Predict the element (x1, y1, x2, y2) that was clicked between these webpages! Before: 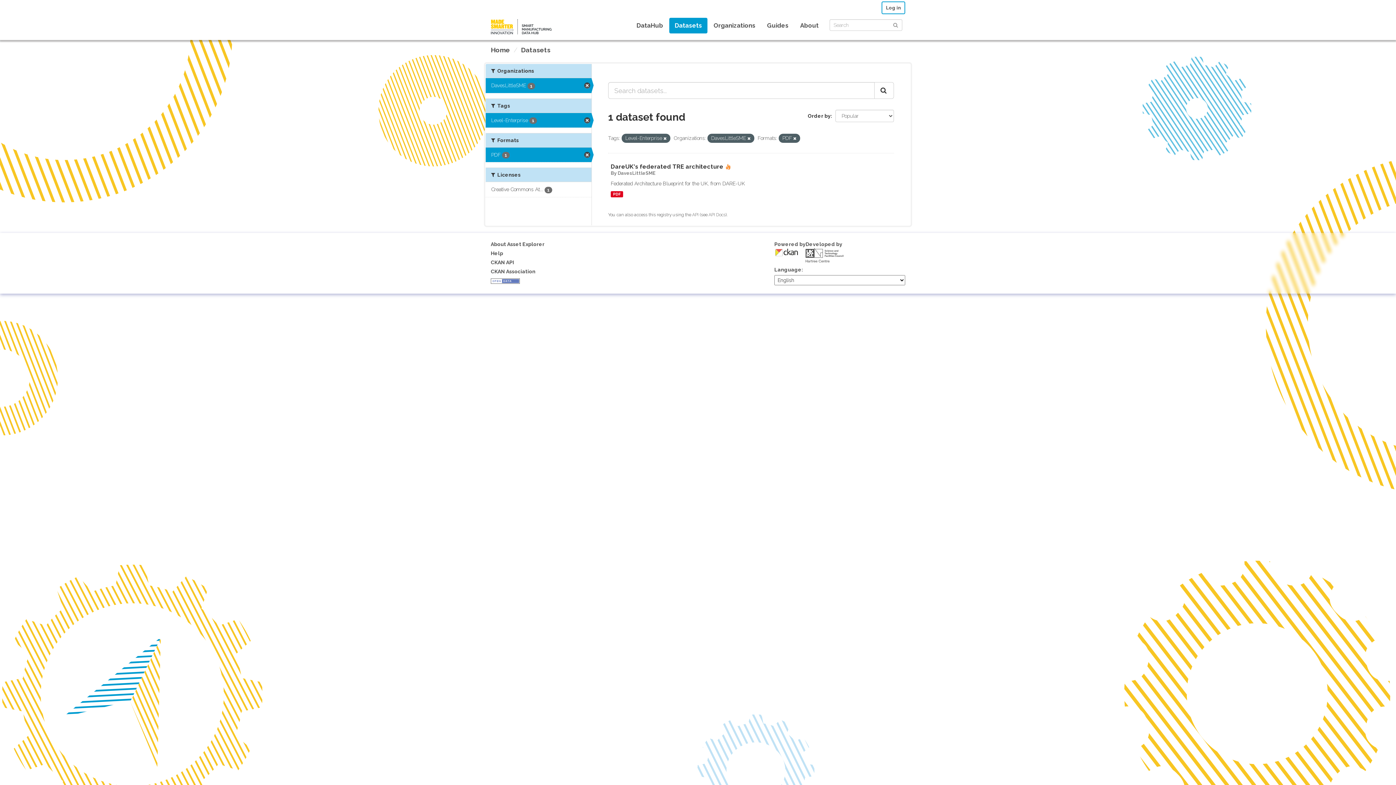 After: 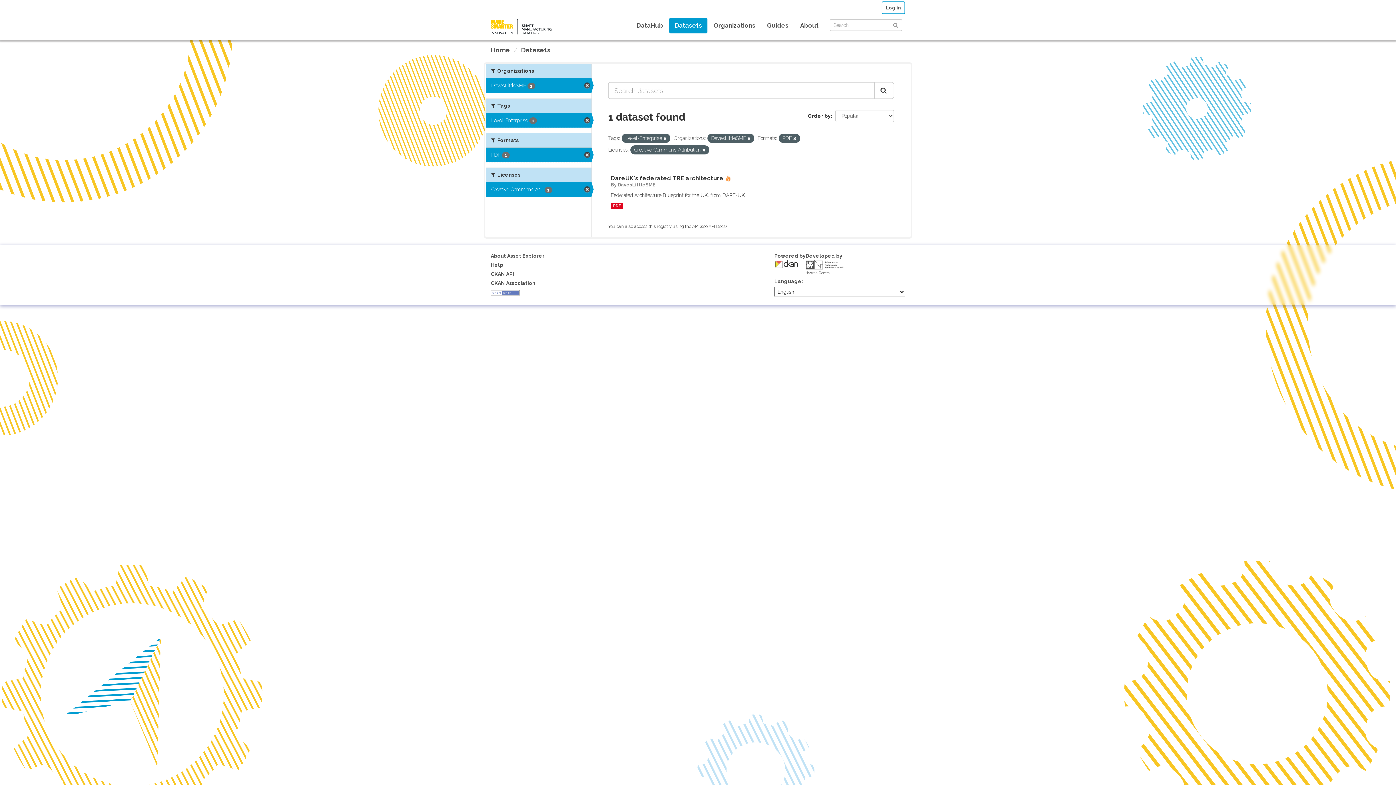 Action: bbox: (485, 182, 591, 196) label: Creative Commons At... 1